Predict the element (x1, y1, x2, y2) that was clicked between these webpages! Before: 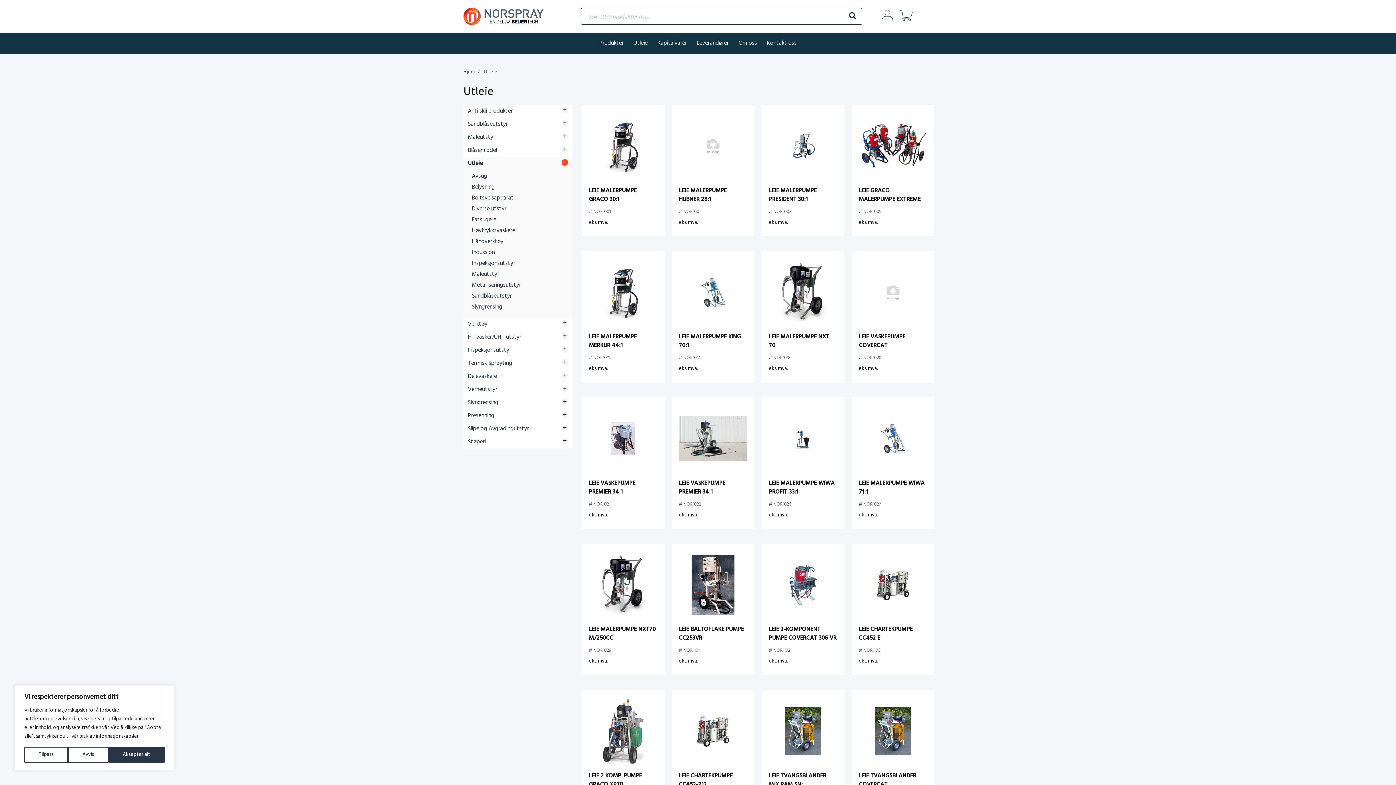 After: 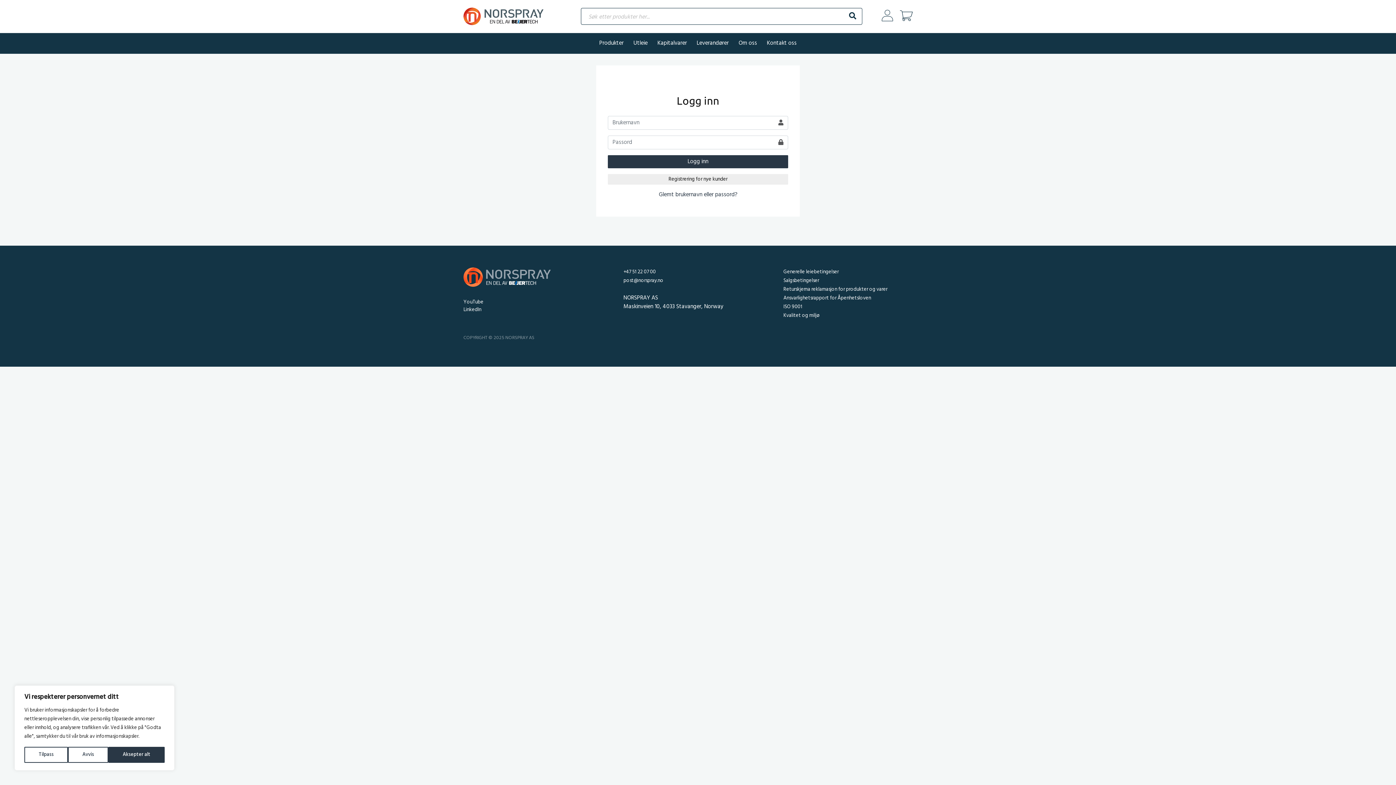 Action: bbox: (899, 8, 914, 24)